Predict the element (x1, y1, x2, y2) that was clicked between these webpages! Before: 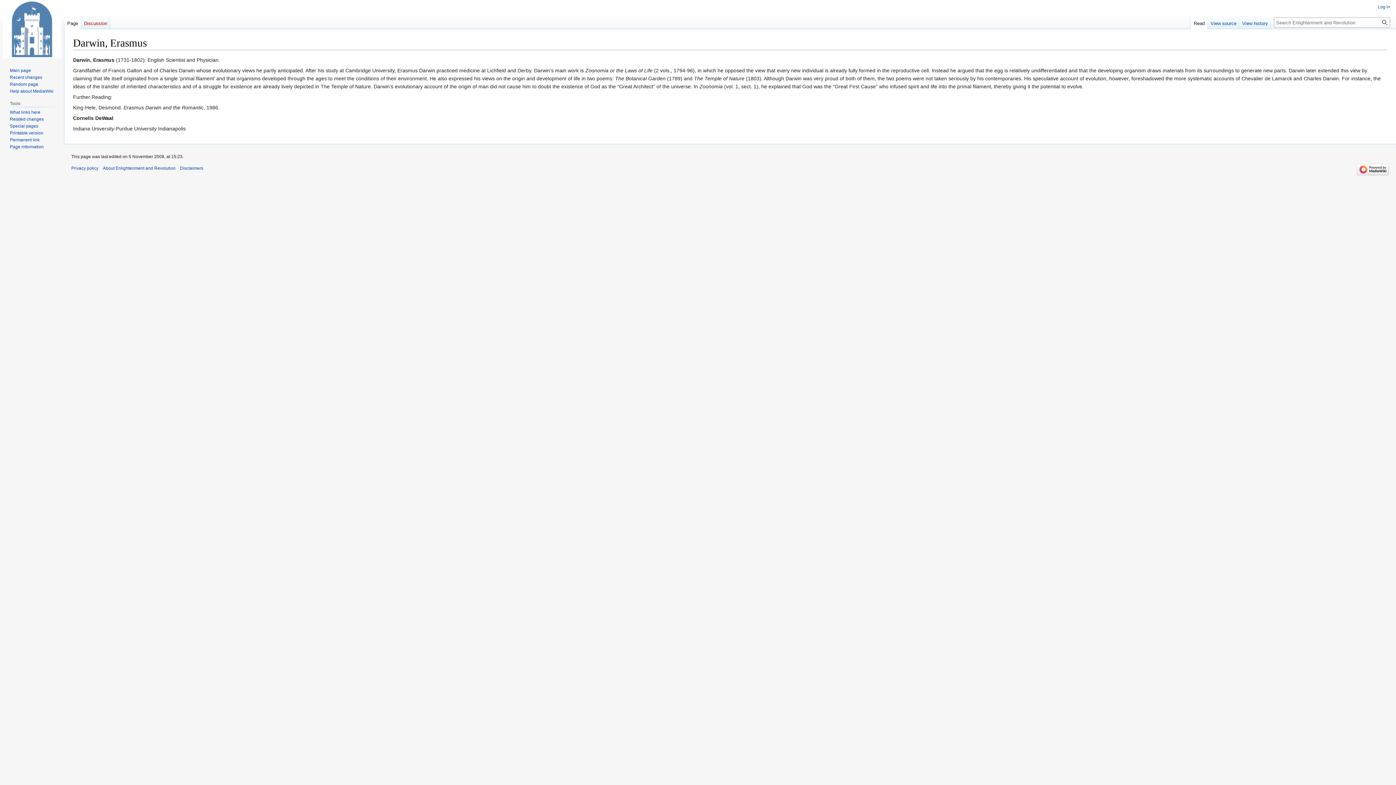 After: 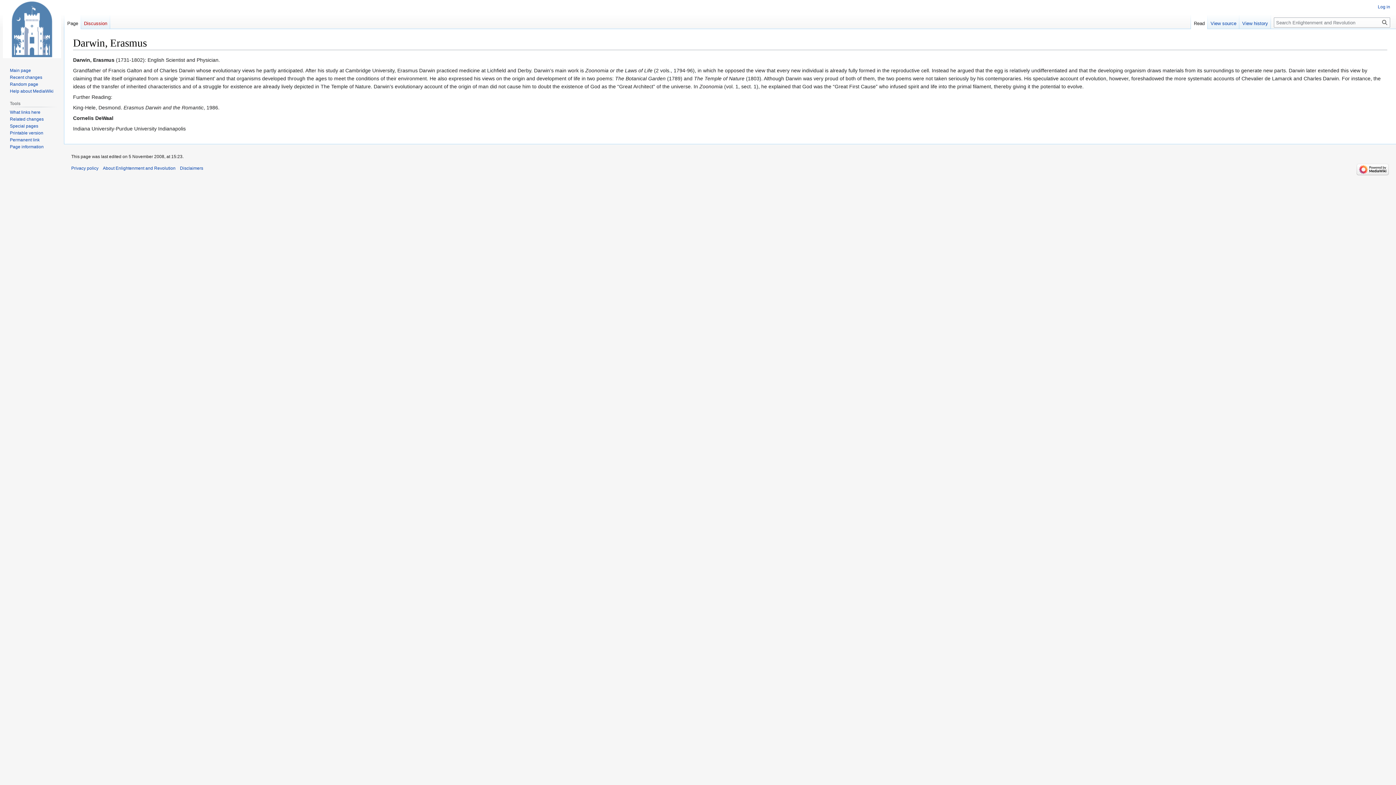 Action: label: Read bbox: (1191, 14, 1208, 29)